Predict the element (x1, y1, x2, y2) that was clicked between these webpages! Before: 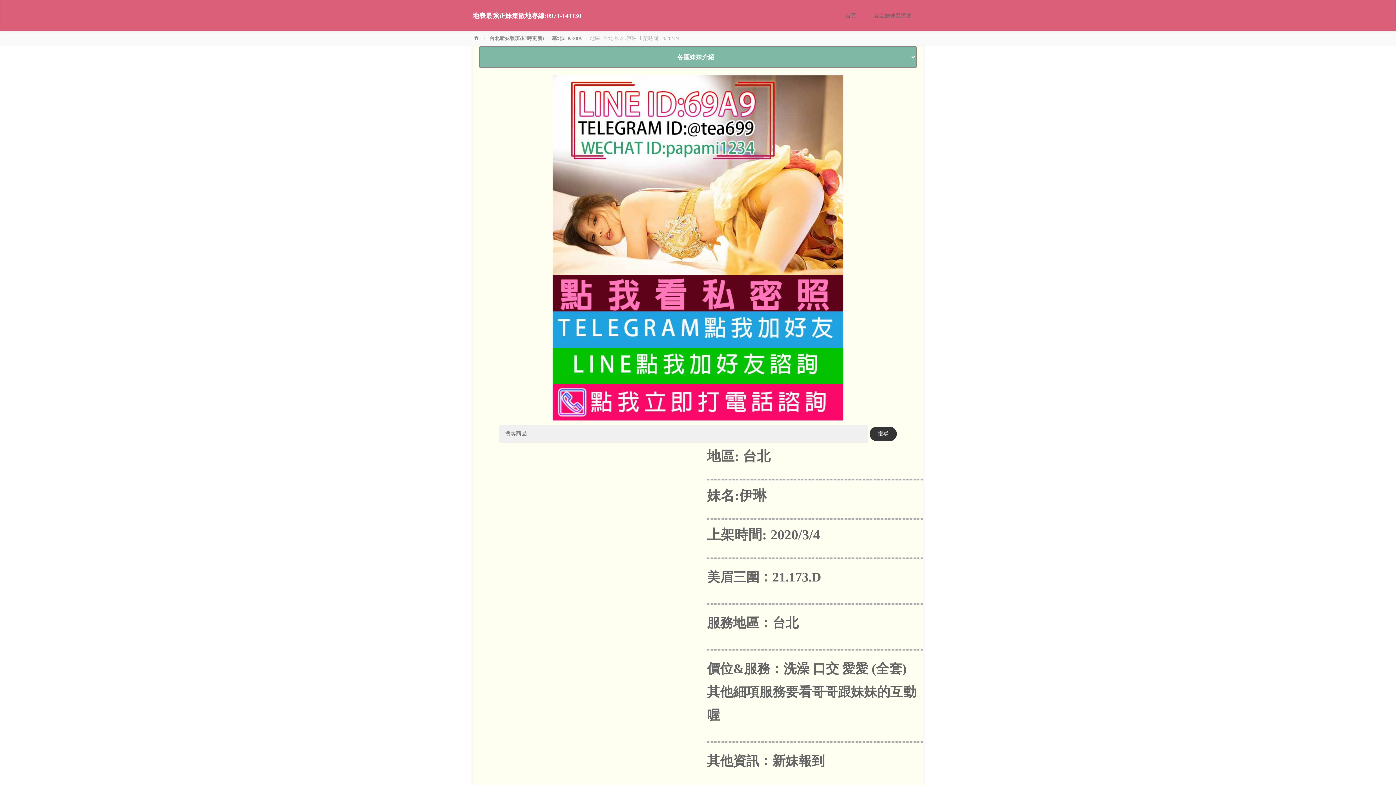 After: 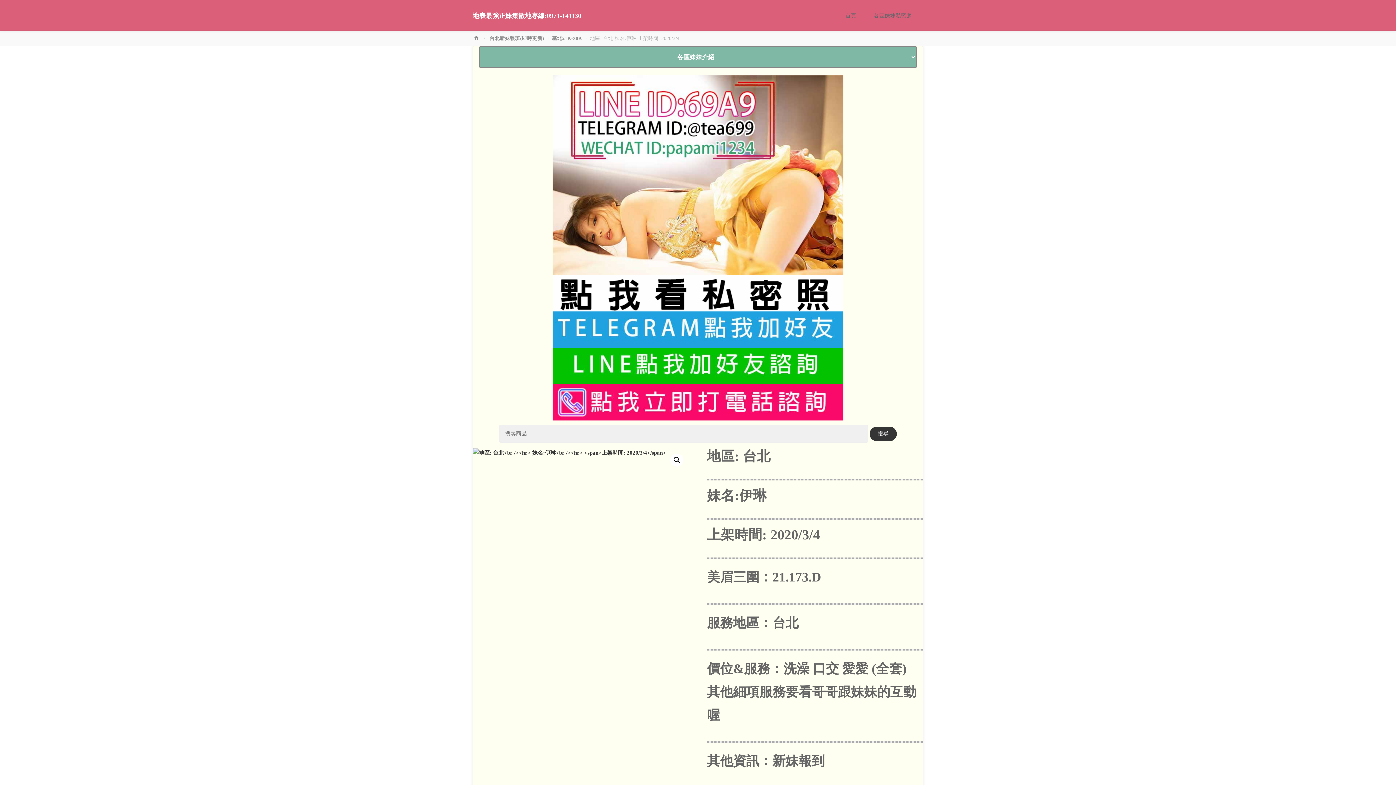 Action: bbox: (552, 171, 843, 177)